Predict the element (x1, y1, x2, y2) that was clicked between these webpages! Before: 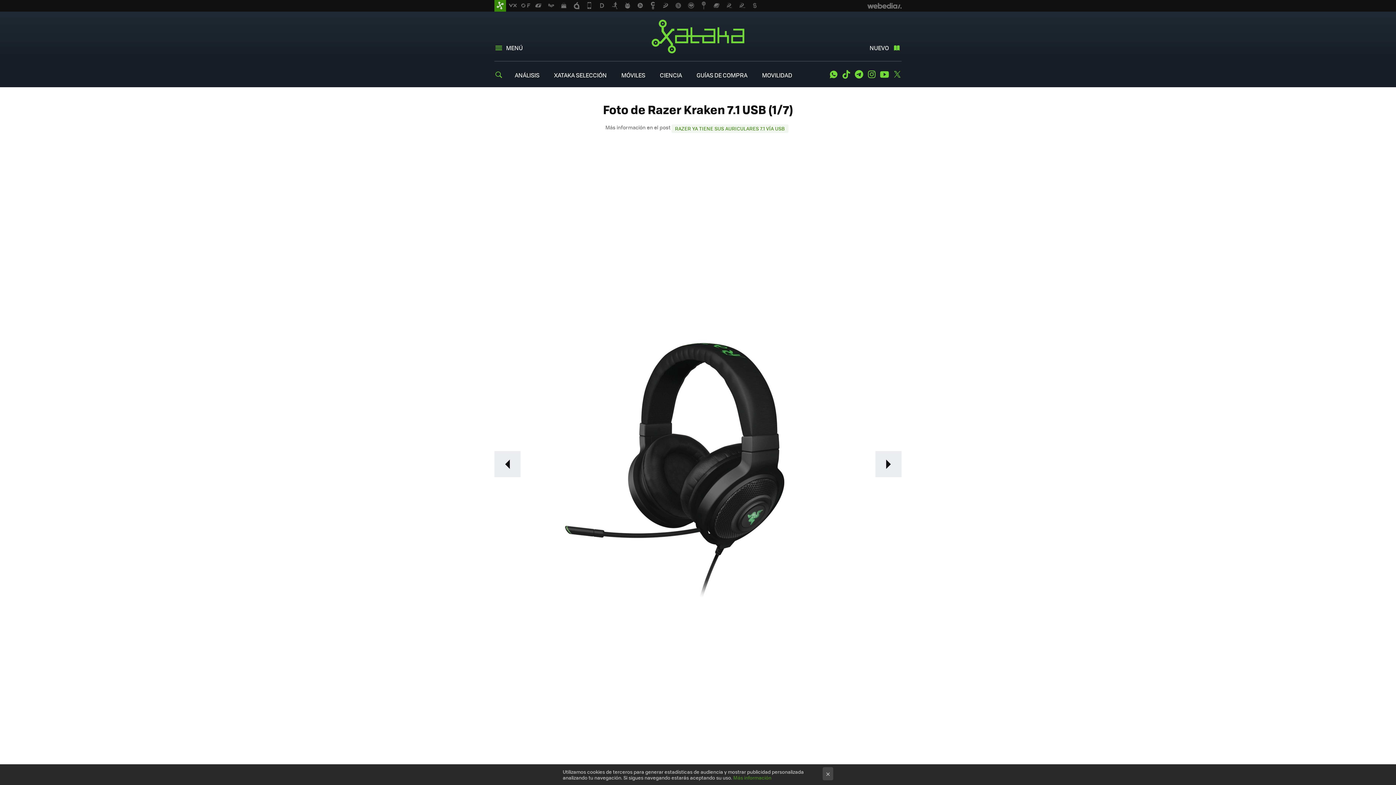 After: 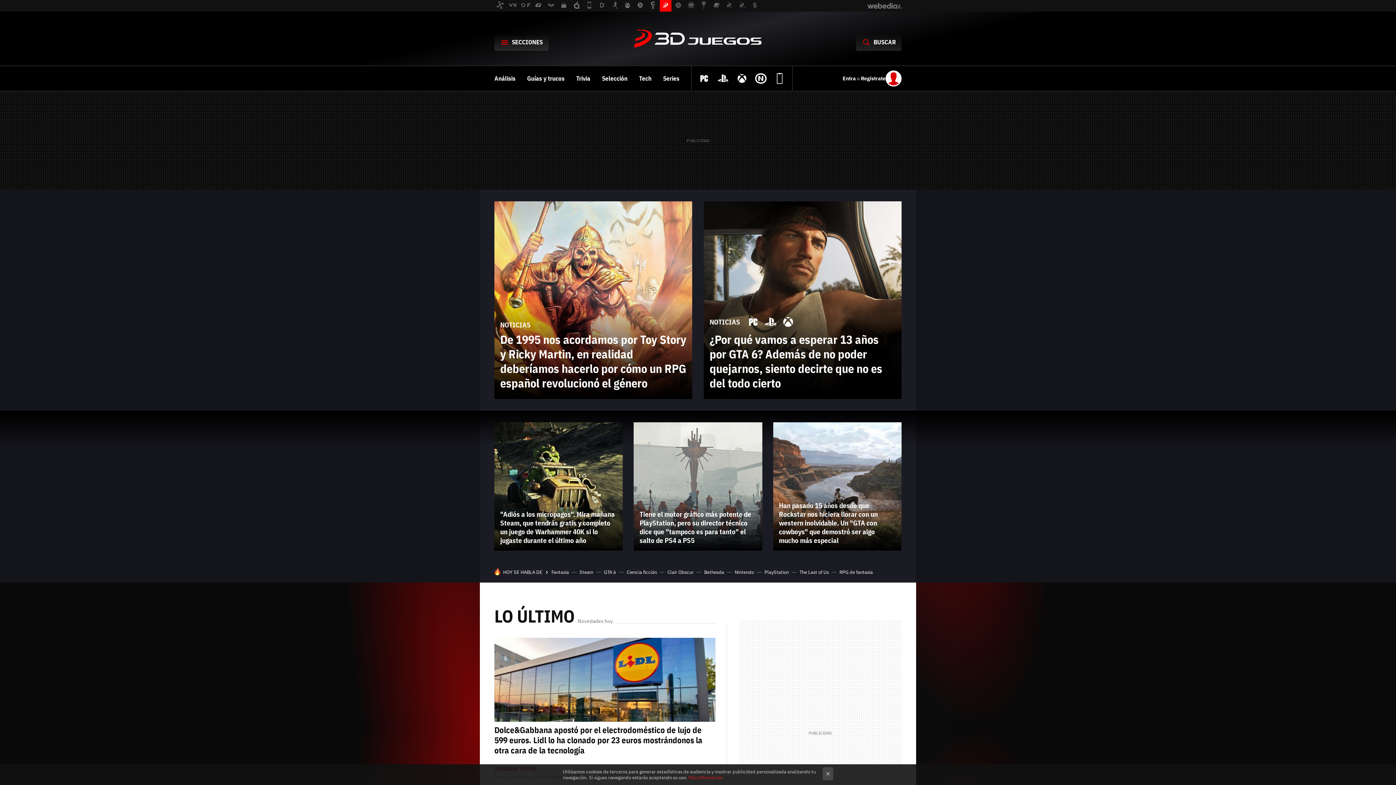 Action: bbox: (660, 0, 671, 11)